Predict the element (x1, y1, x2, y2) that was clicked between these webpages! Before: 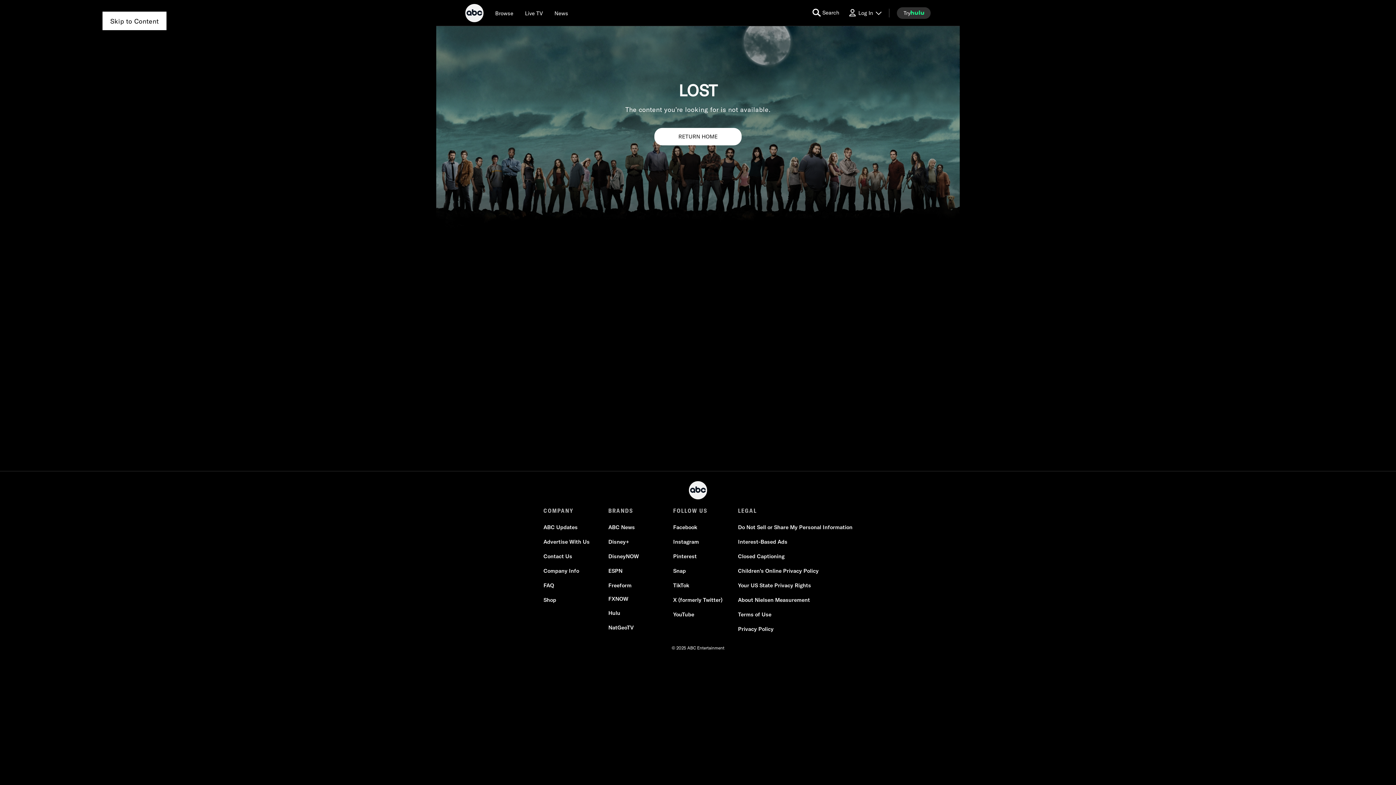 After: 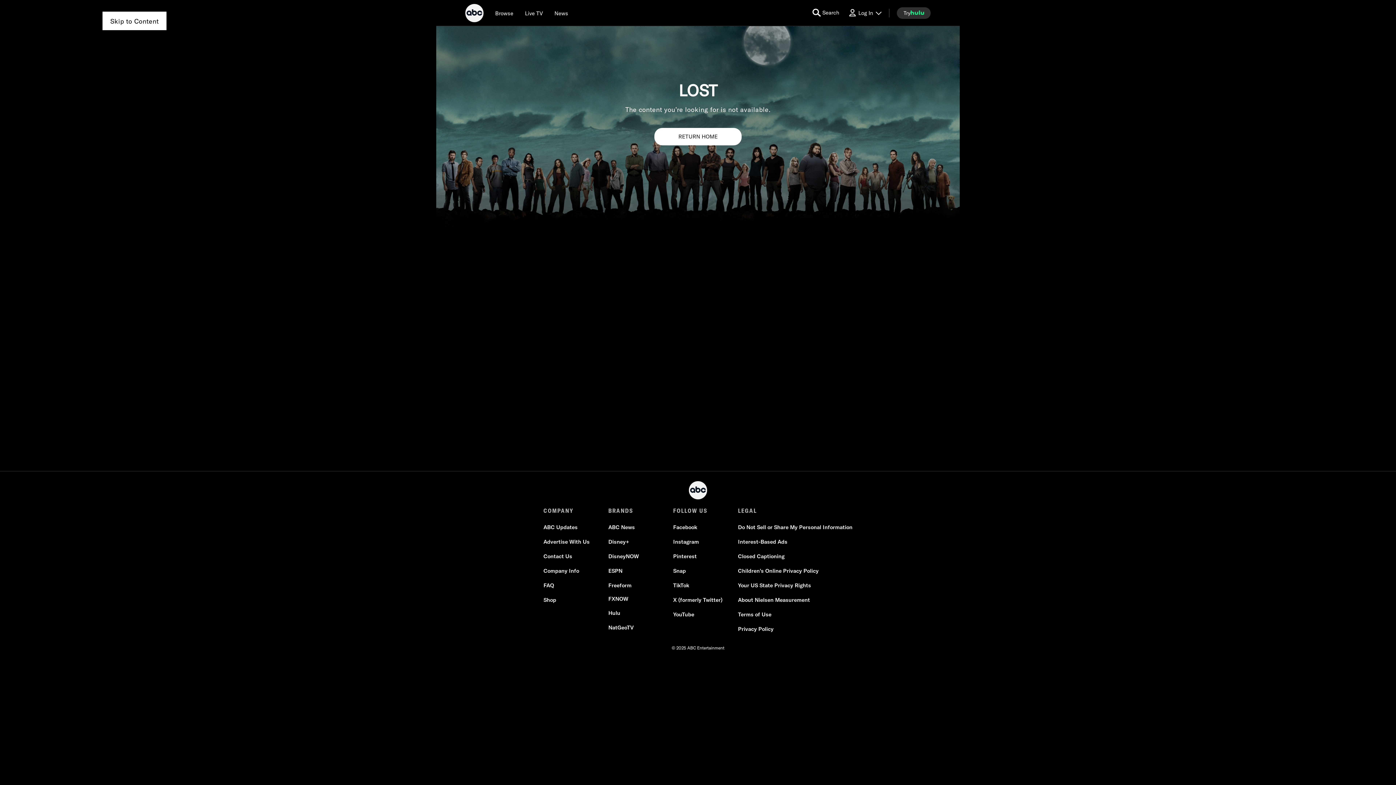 Action: bbox: (673, 611, 694, 618) label: YouTube